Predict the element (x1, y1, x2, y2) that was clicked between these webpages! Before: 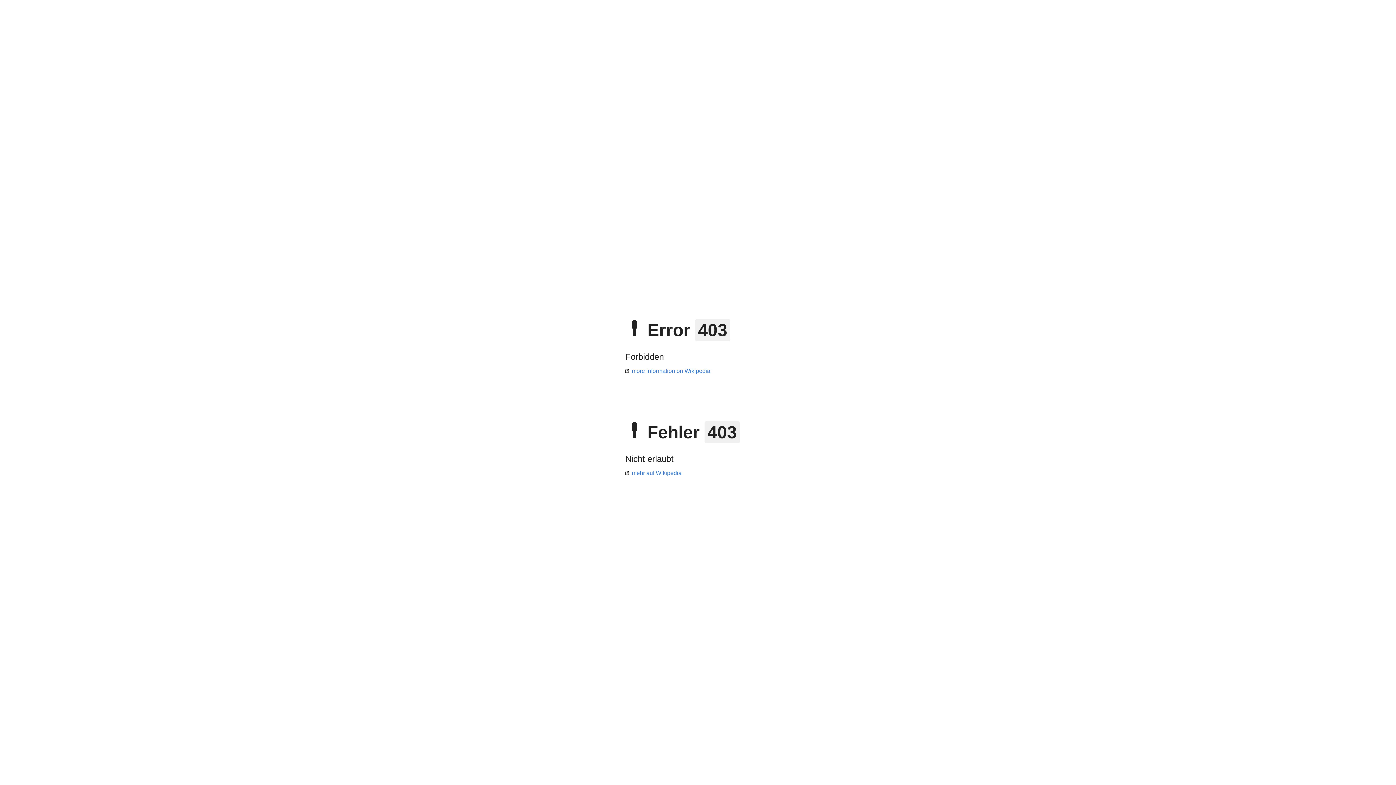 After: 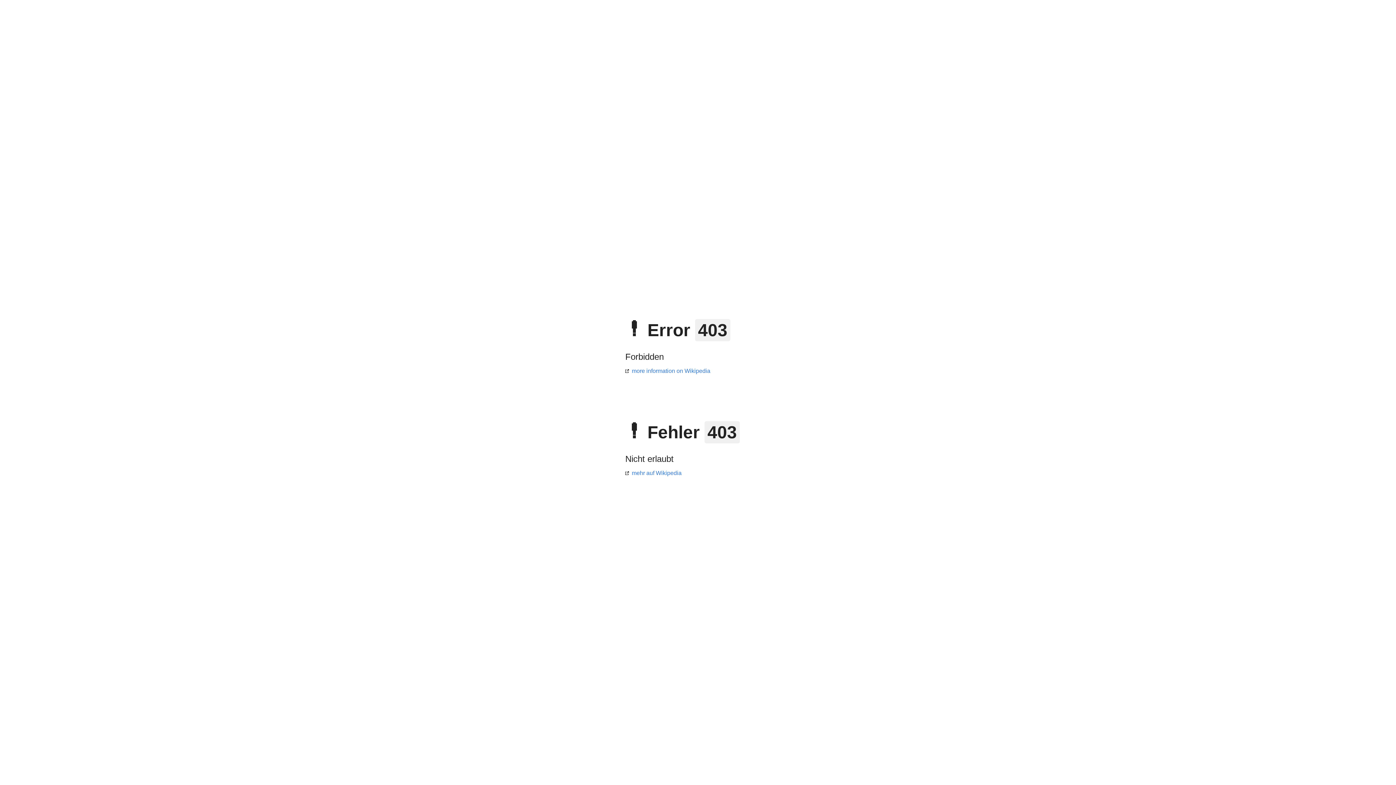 Action: bbox: (625, 470, 681, 476) label: mehr auf Wikipedia